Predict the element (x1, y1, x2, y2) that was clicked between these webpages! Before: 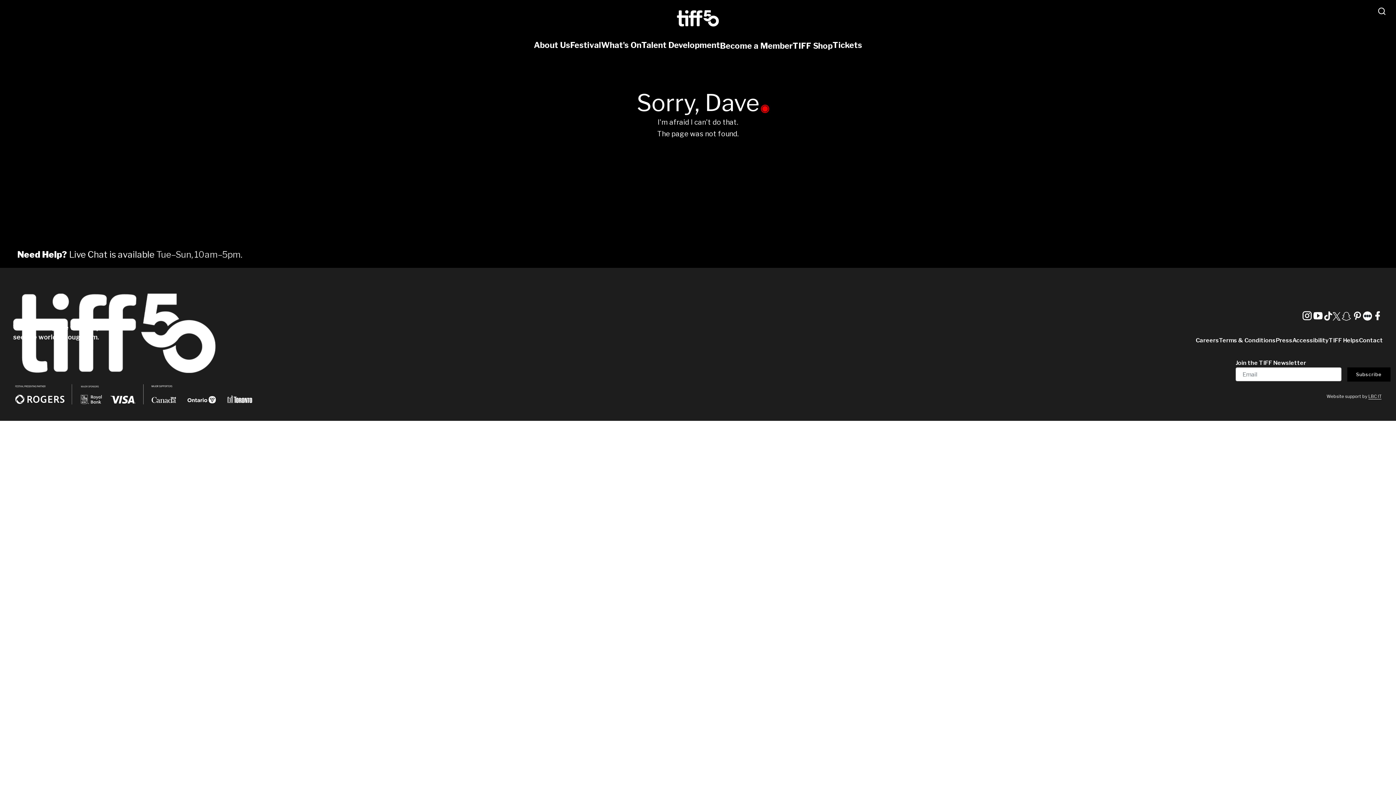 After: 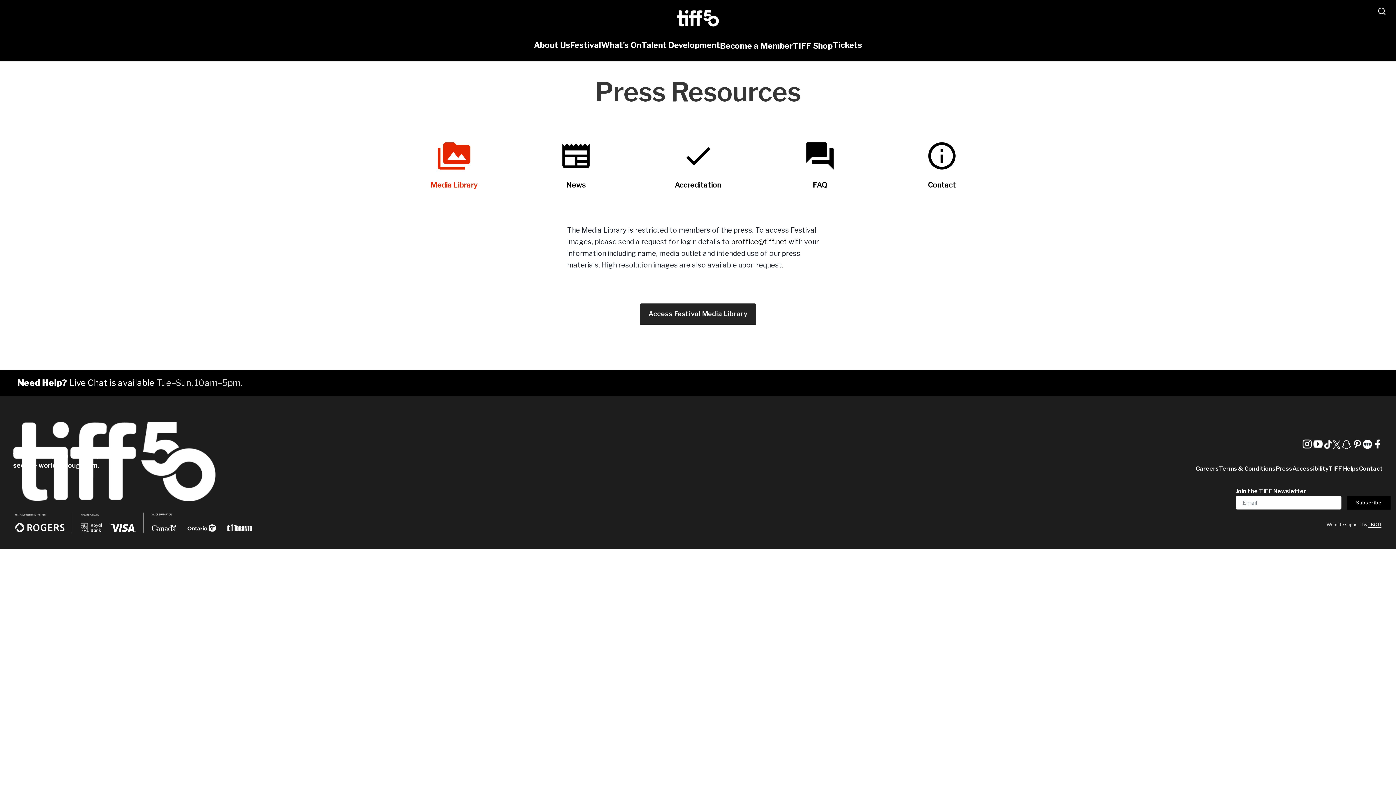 Action: bbox: (1276, 337, 1292, 344) label: Press